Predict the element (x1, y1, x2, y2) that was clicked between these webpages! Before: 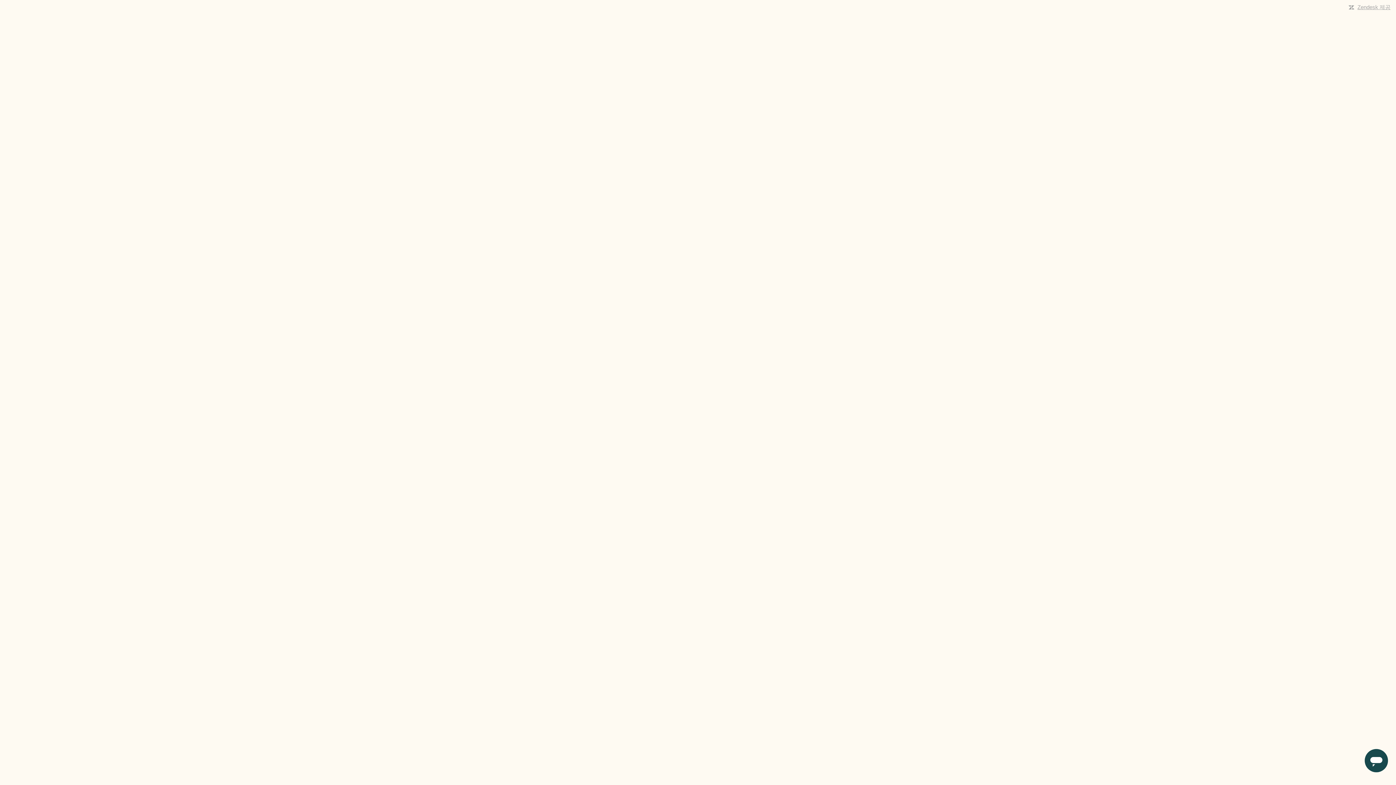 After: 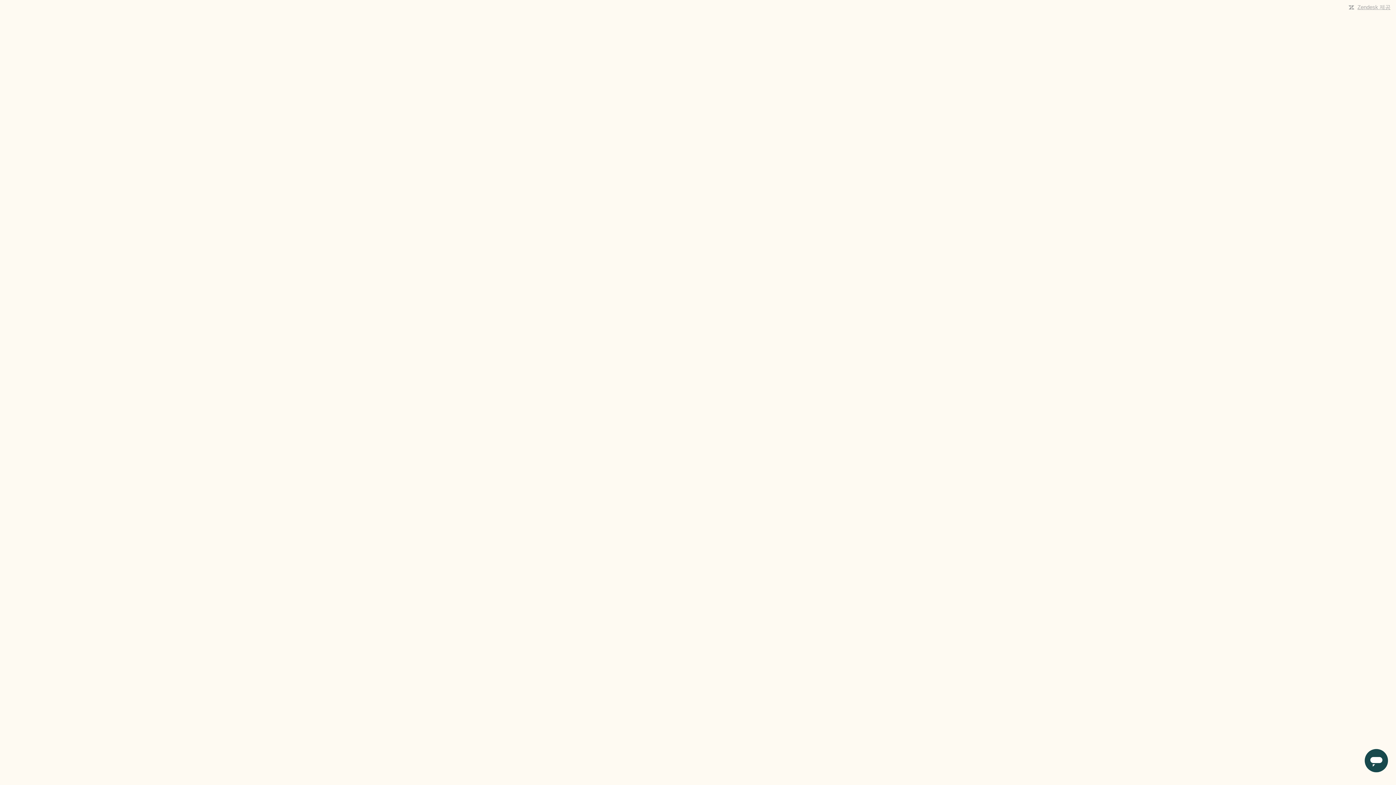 Action: bbox: (1357, 4, 1390, 10) label: Zendesk 제공